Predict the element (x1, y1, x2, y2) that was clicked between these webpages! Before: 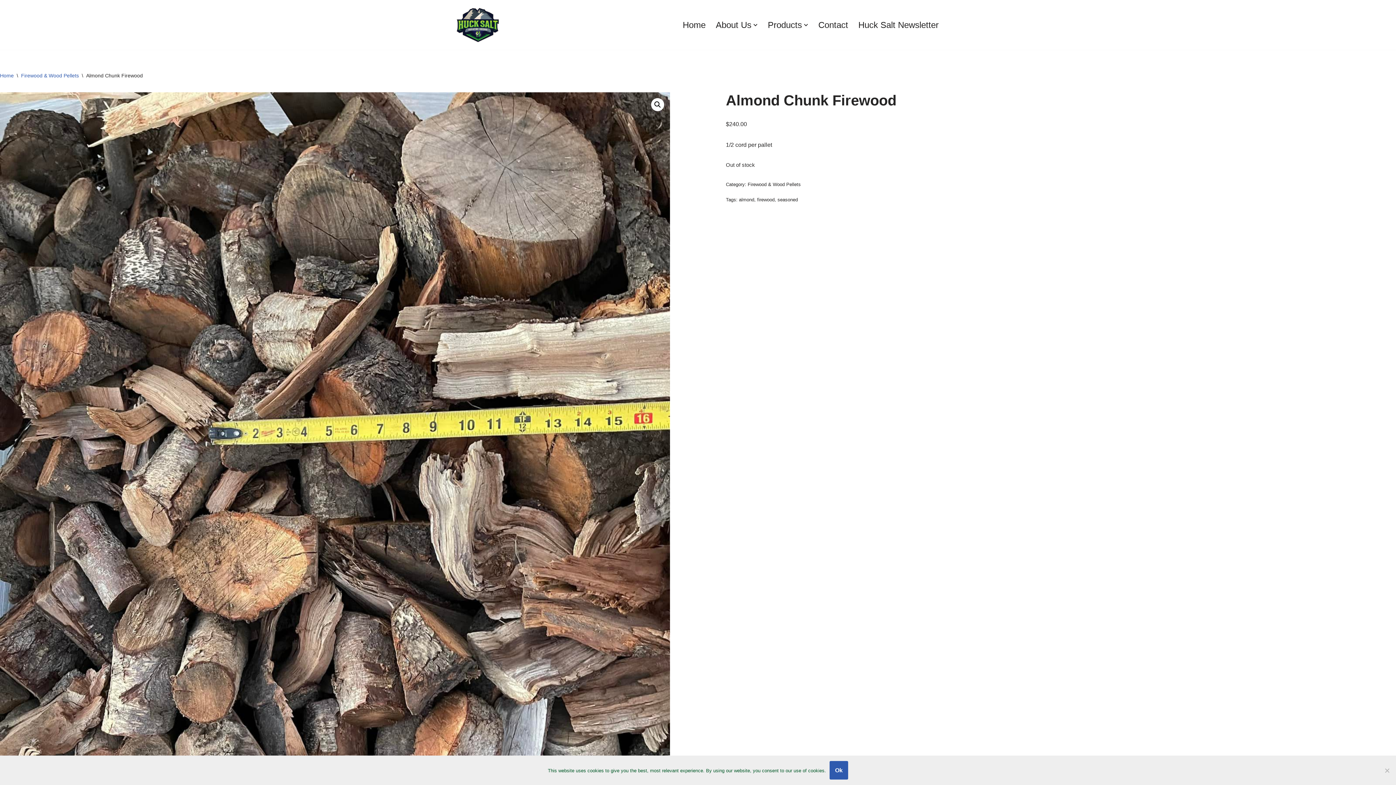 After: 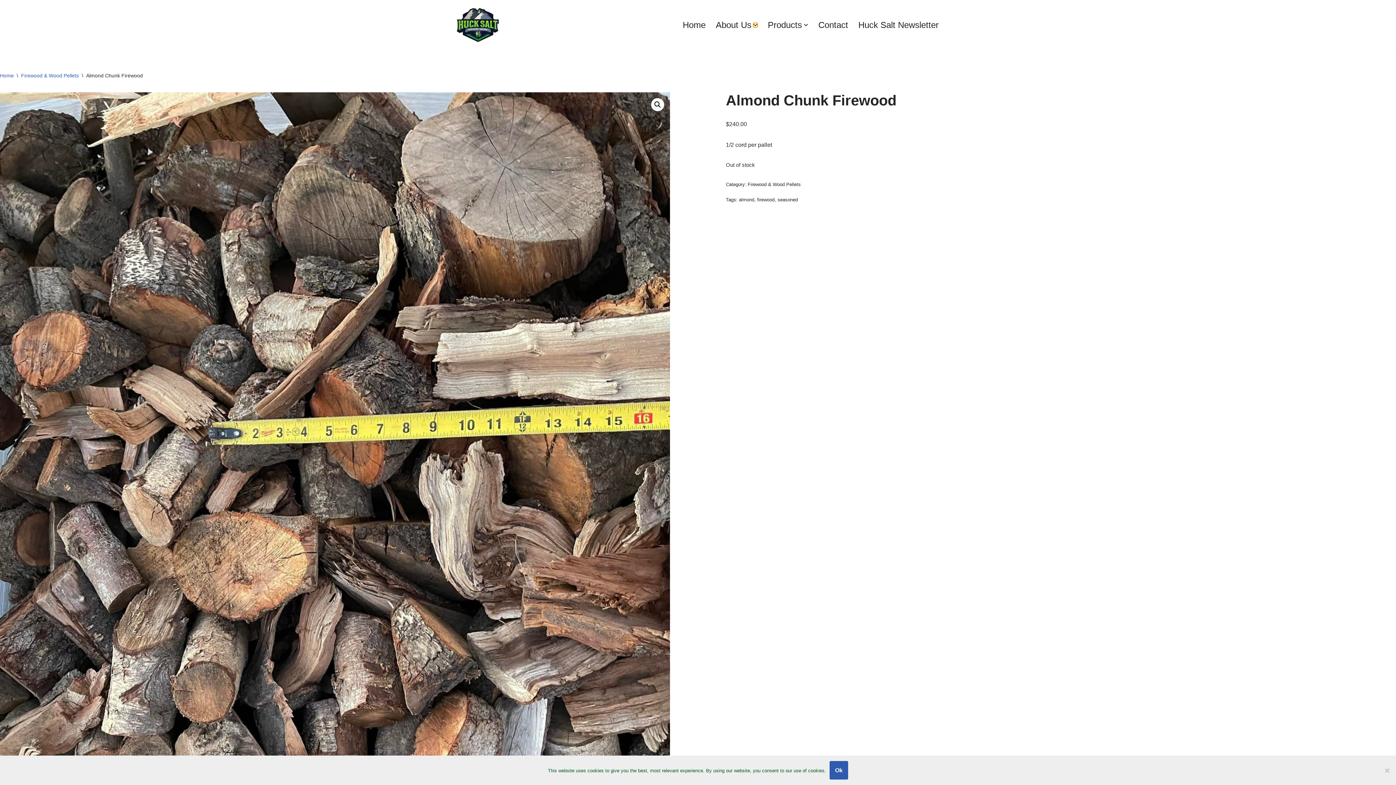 Action: bbox: (753, 22, 757, 27) label: Open Submenu